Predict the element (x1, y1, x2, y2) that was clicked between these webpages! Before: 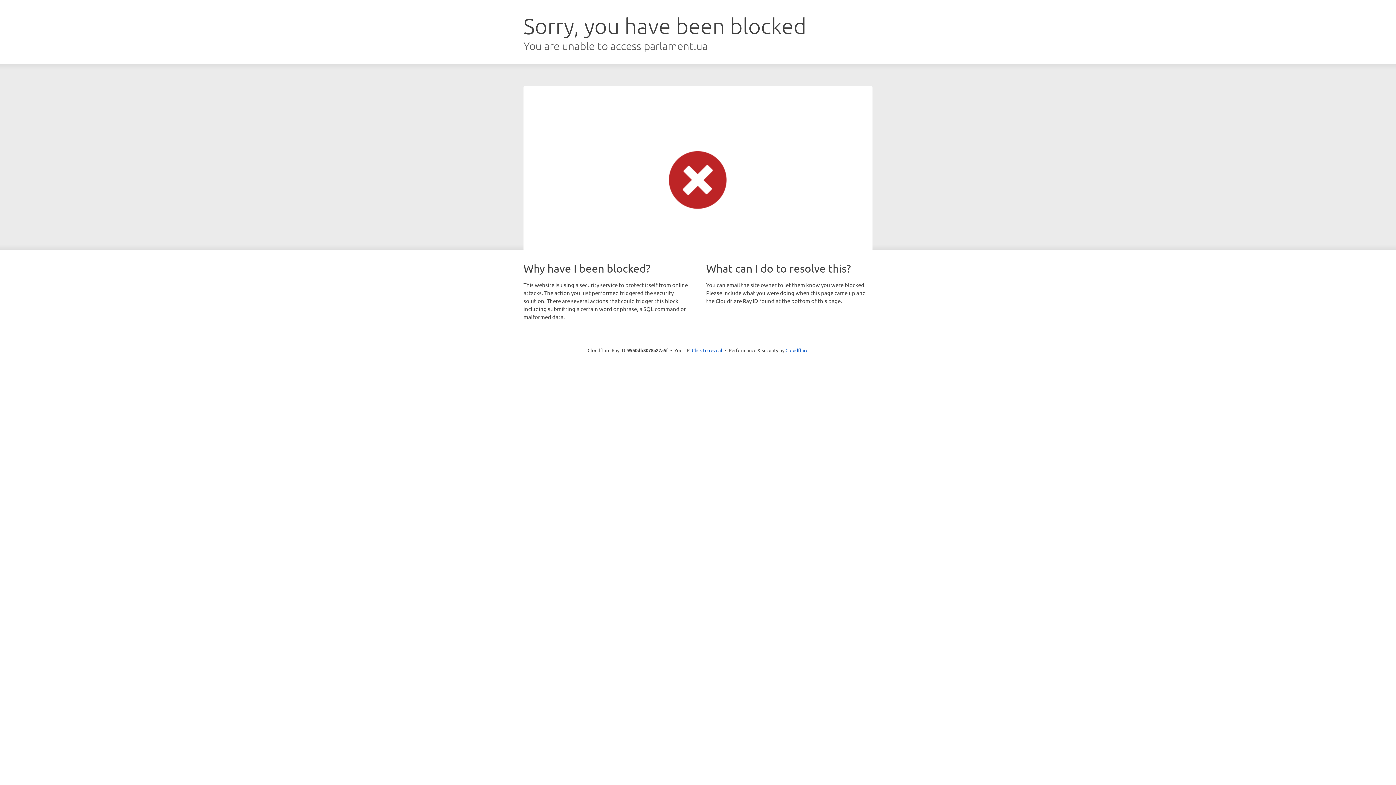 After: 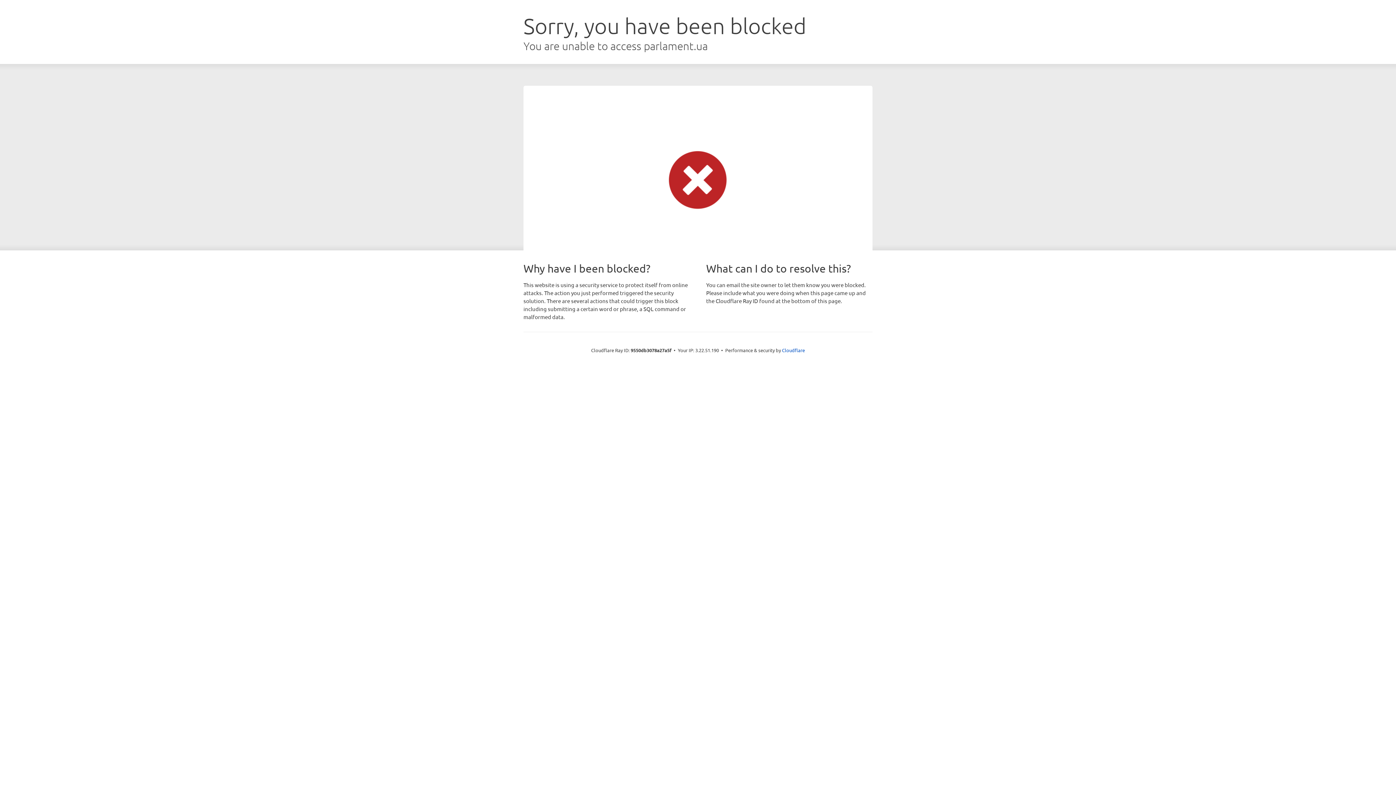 Action: label: Click to reveal bbox: (692, 346, 722, 353)